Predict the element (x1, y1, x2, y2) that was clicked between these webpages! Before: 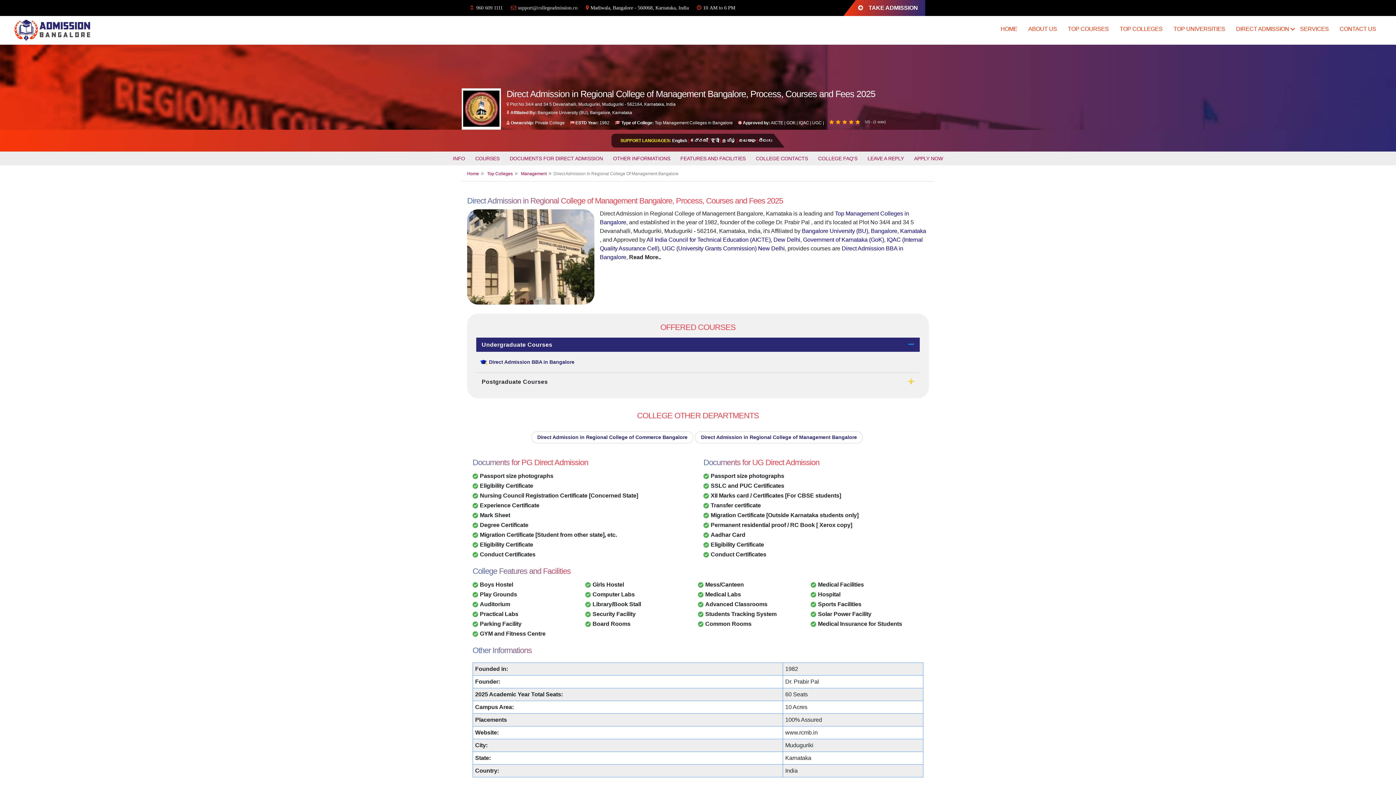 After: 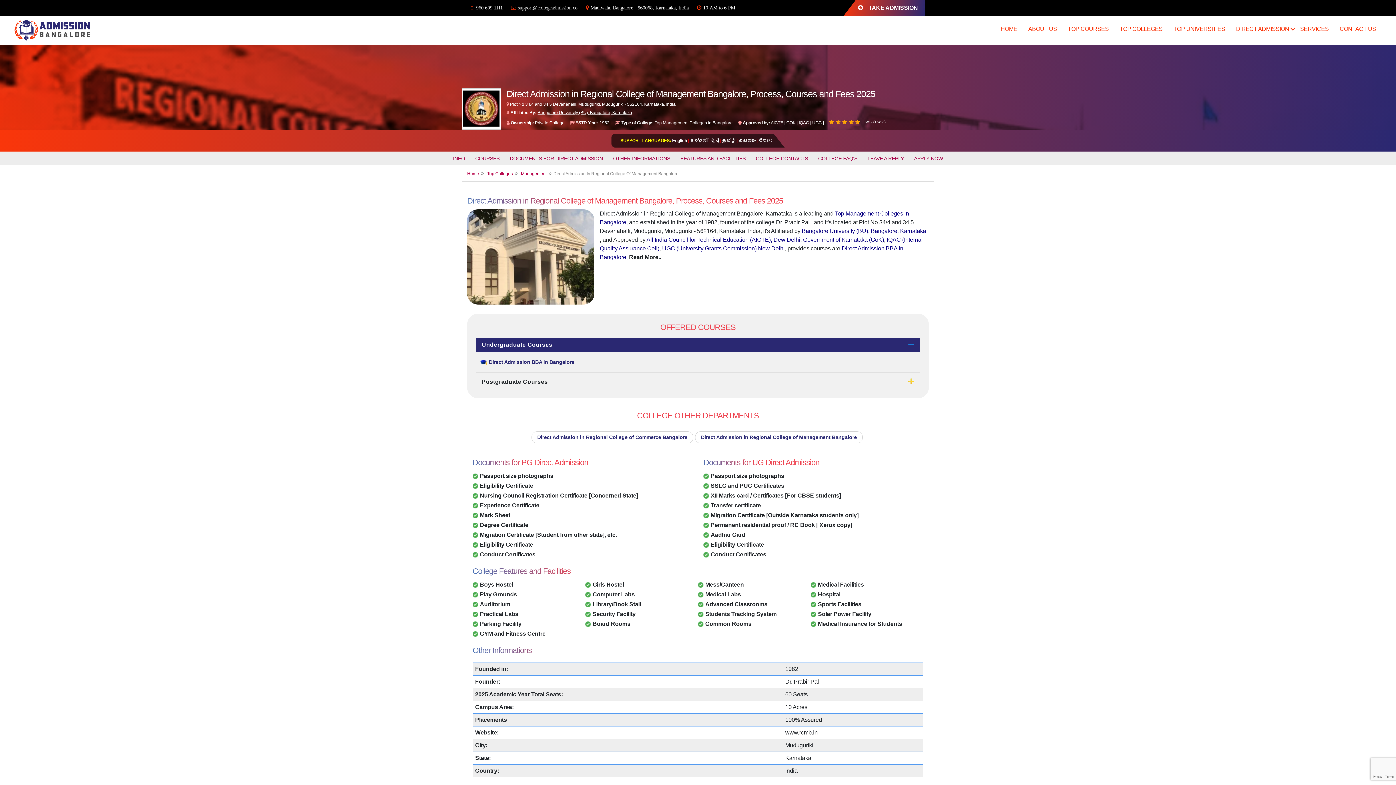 Action: bbox: (537, 110, 632, 115) label: Bangalore University (BU), Bangalore, Karnataka